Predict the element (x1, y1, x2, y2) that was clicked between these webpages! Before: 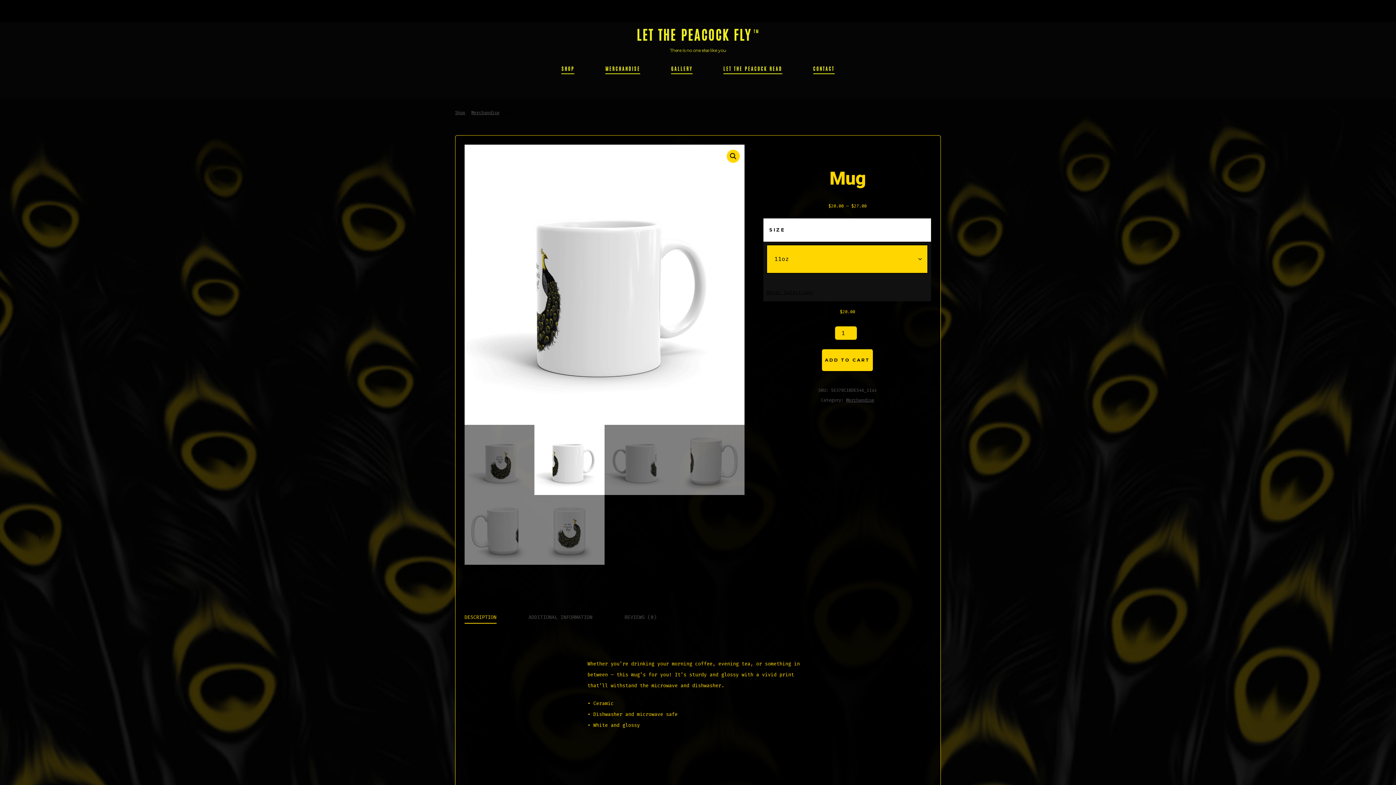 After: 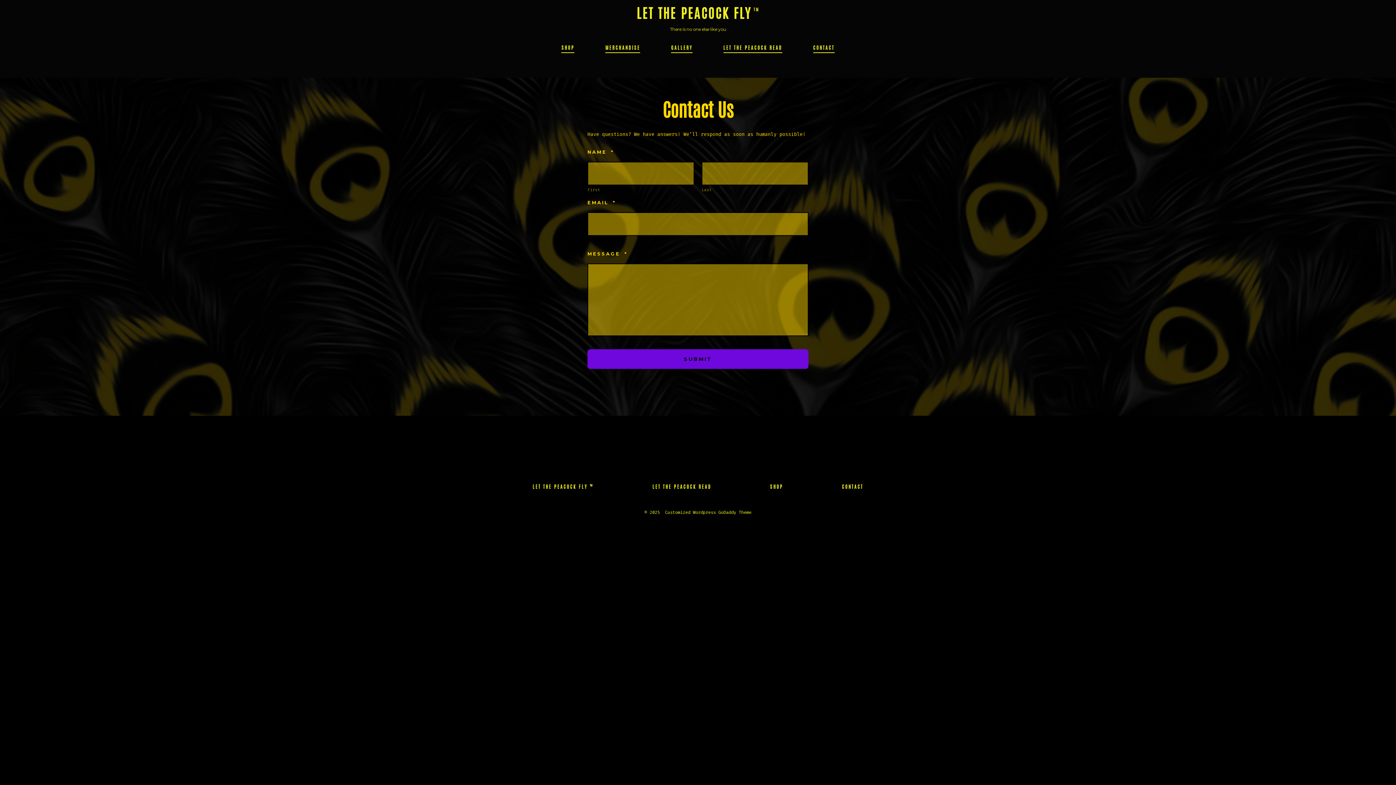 Action: bbox: (813, 64, 834, 74) label: CONTACT